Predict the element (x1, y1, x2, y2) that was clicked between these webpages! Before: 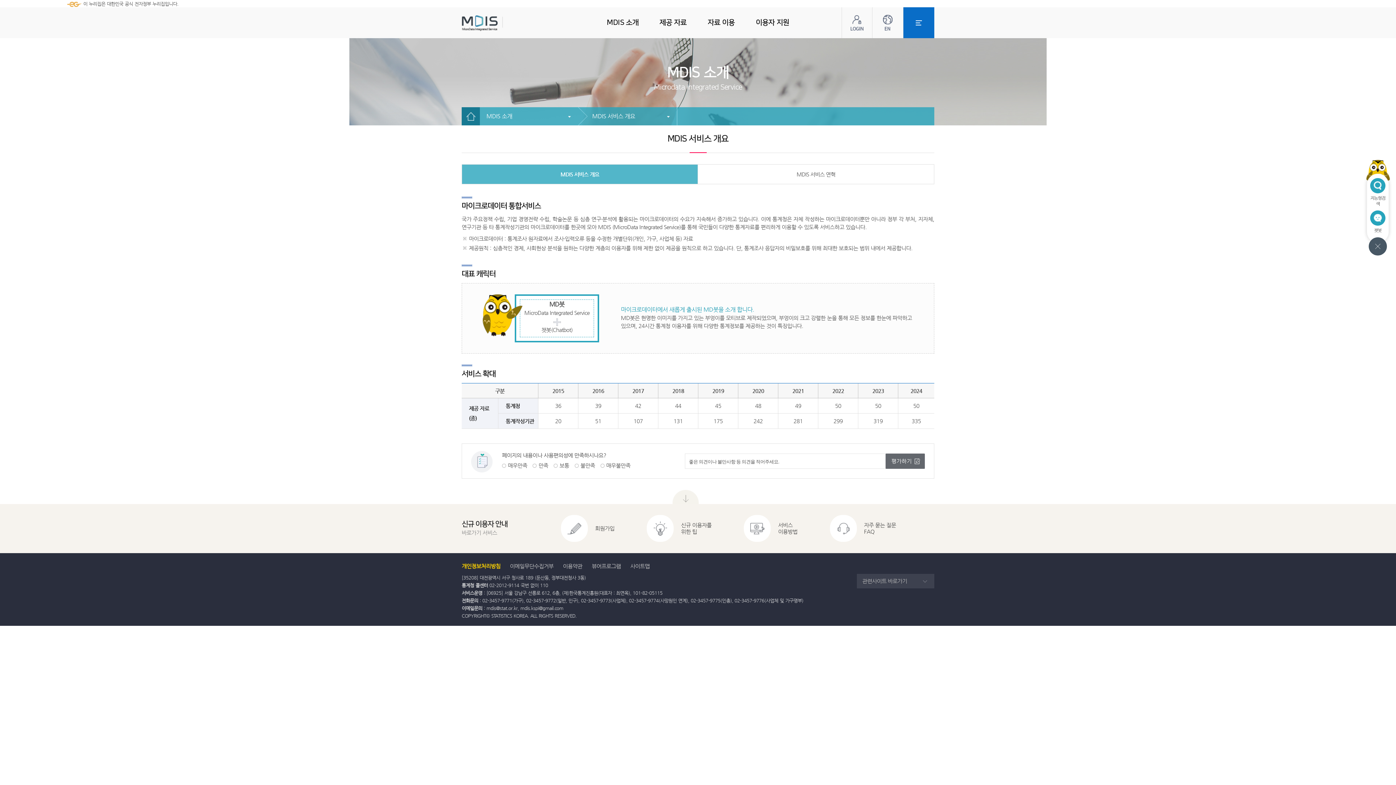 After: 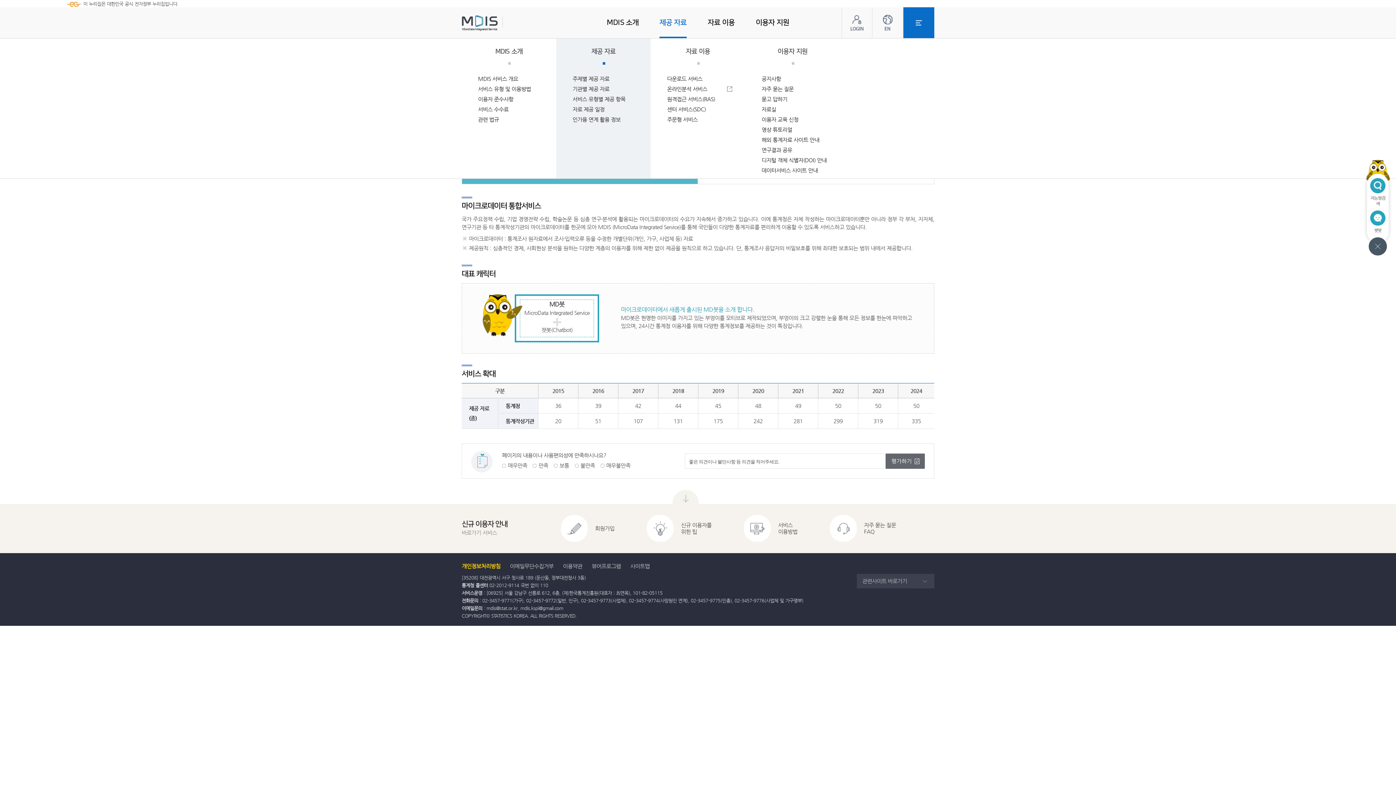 Action: label: 제공 자료 bbox: (649, 7, 697, 38)